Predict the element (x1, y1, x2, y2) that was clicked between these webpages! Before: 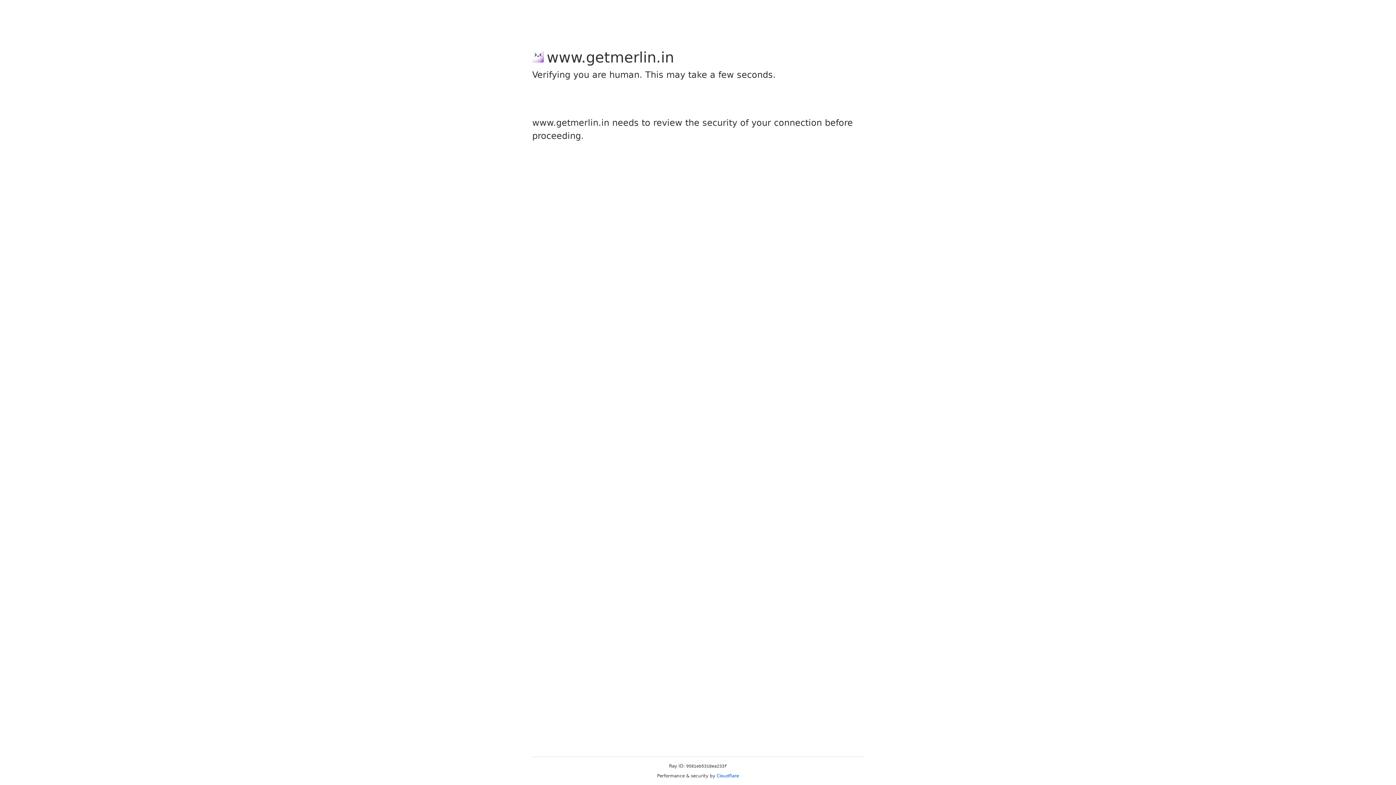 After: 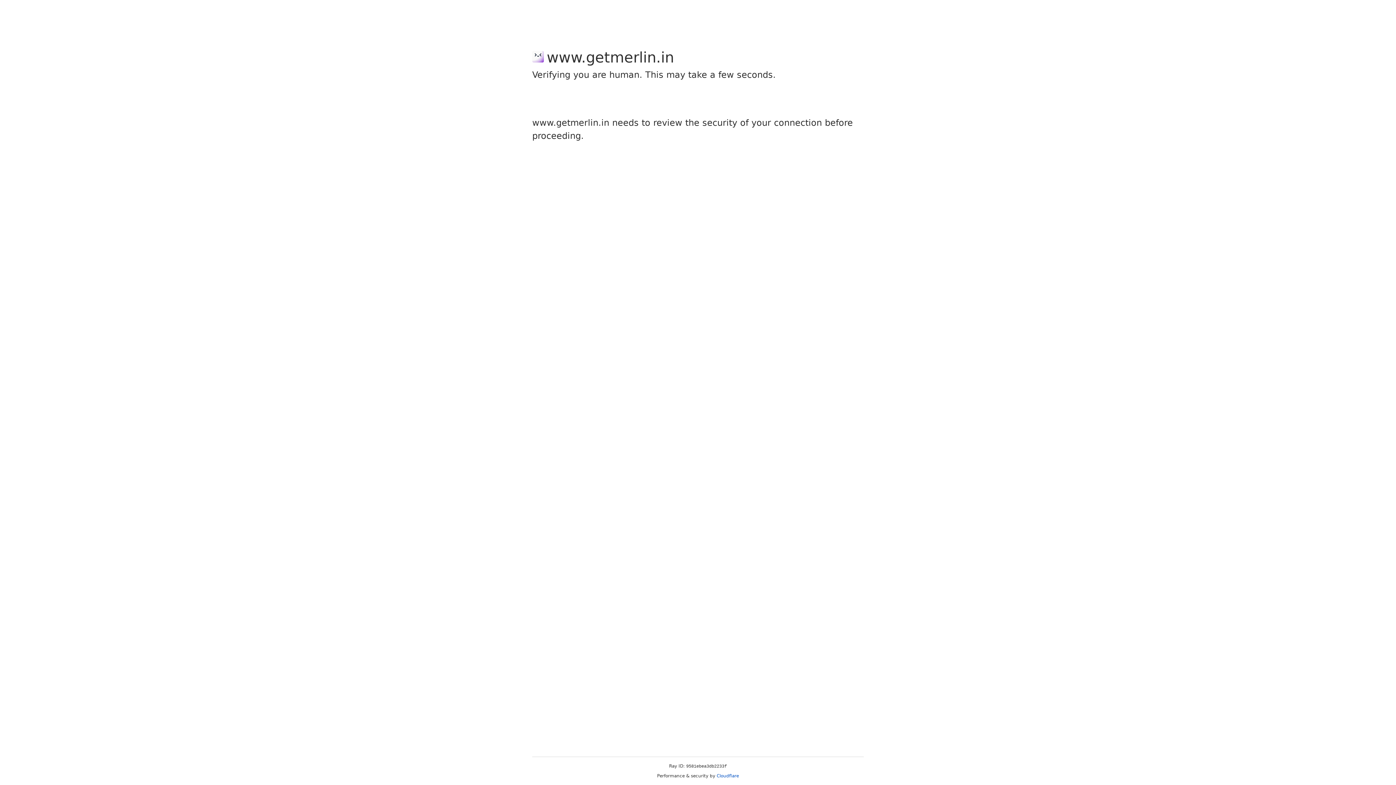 Action: bbox: (716, 773, 739, 778) label: Cloudflare